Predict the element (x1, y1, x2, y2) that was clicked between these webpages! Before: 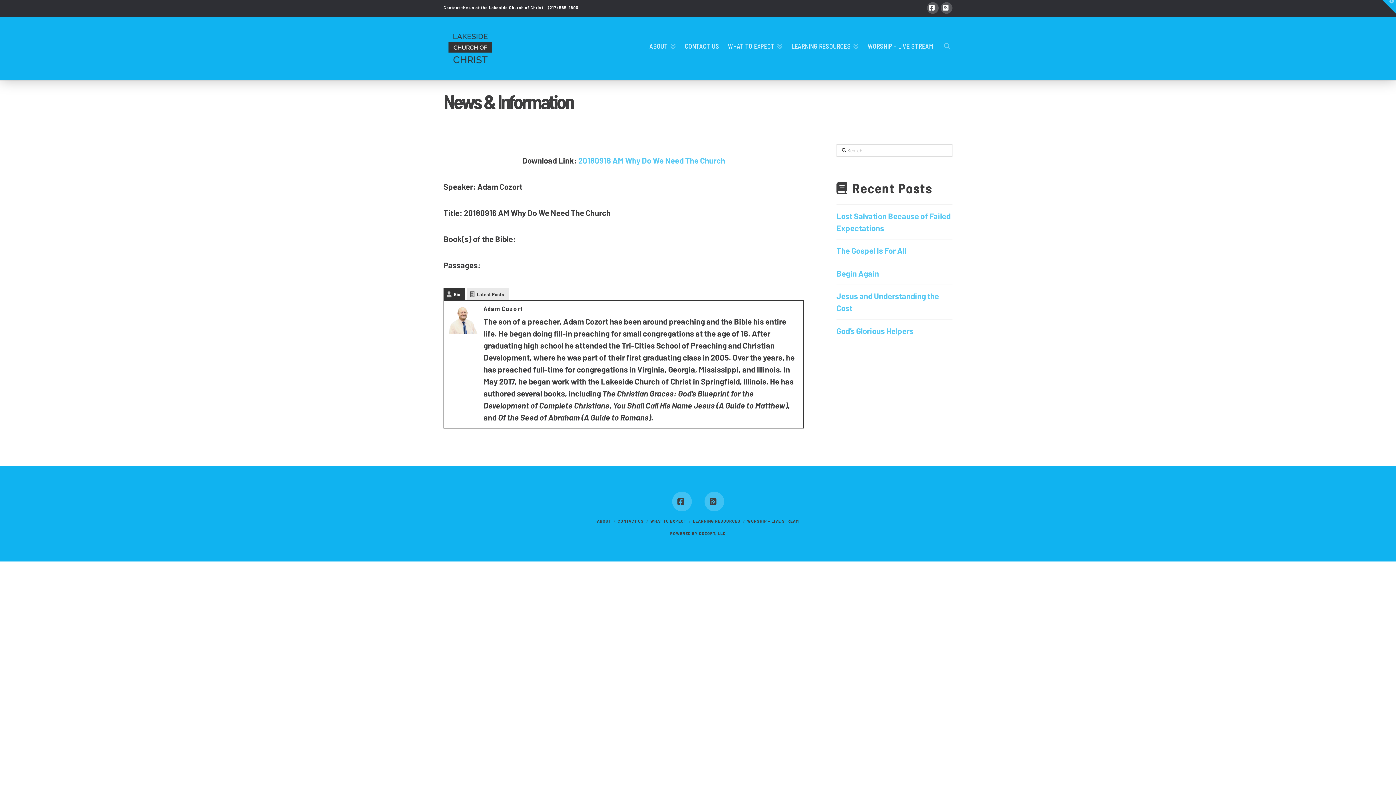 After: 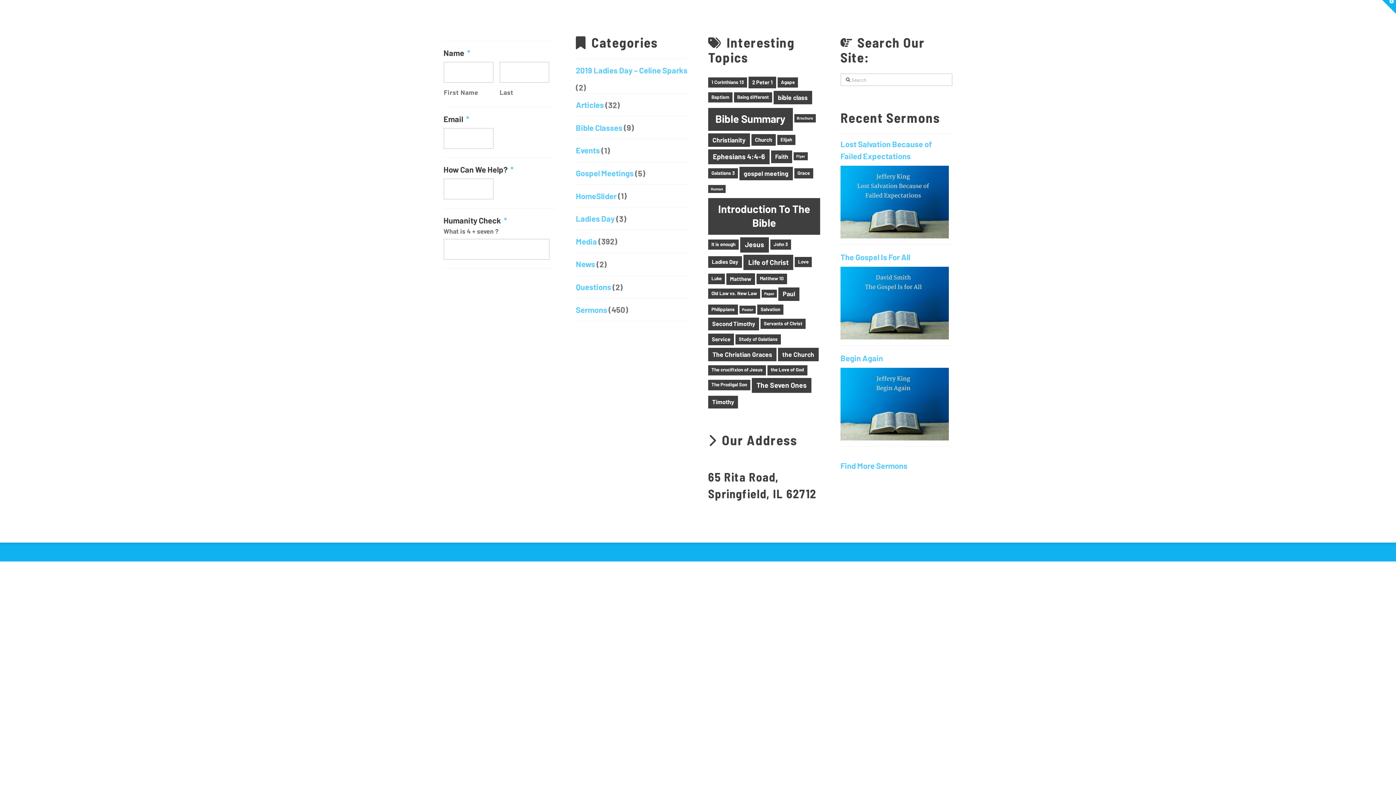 Action: label: Toggle the Widgetbar bbox: (1382, 0, 1396, 13)